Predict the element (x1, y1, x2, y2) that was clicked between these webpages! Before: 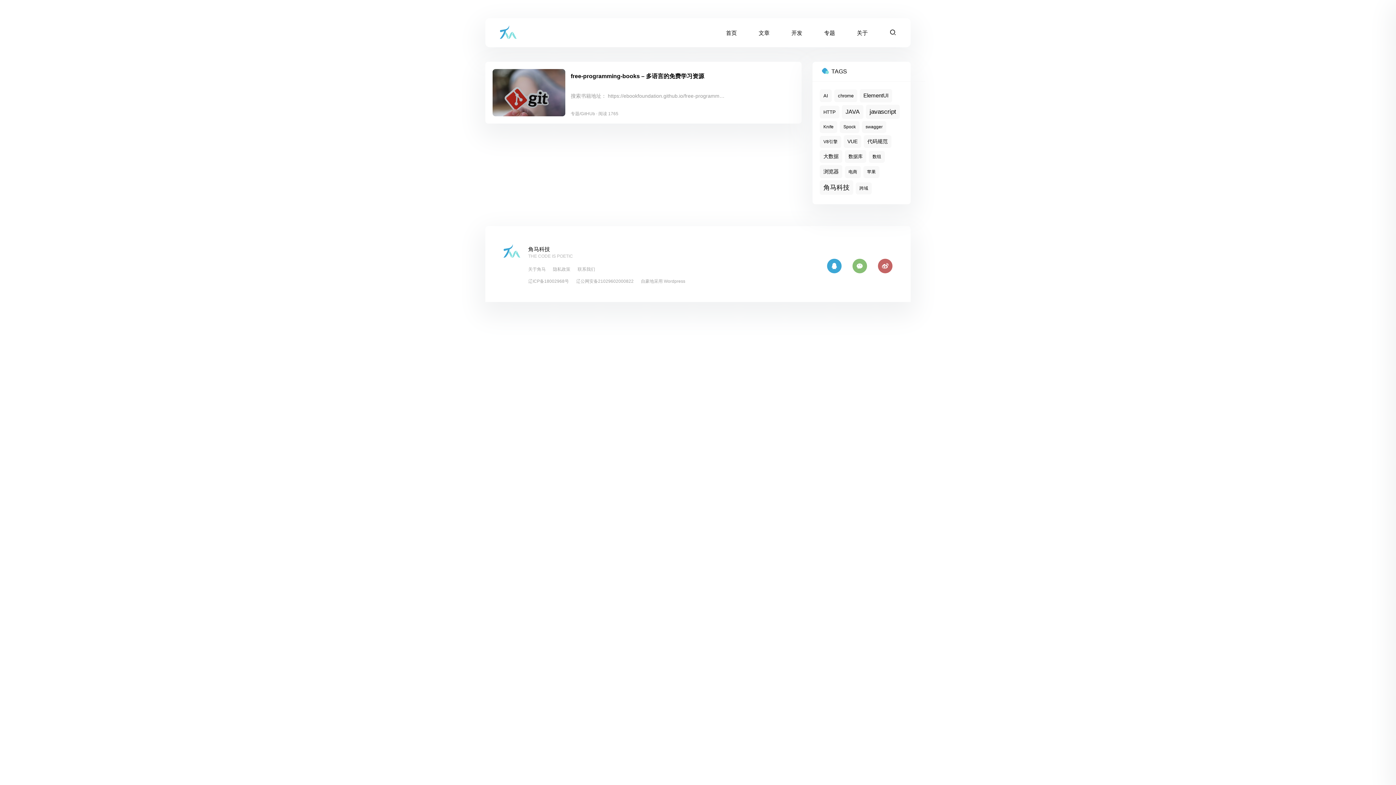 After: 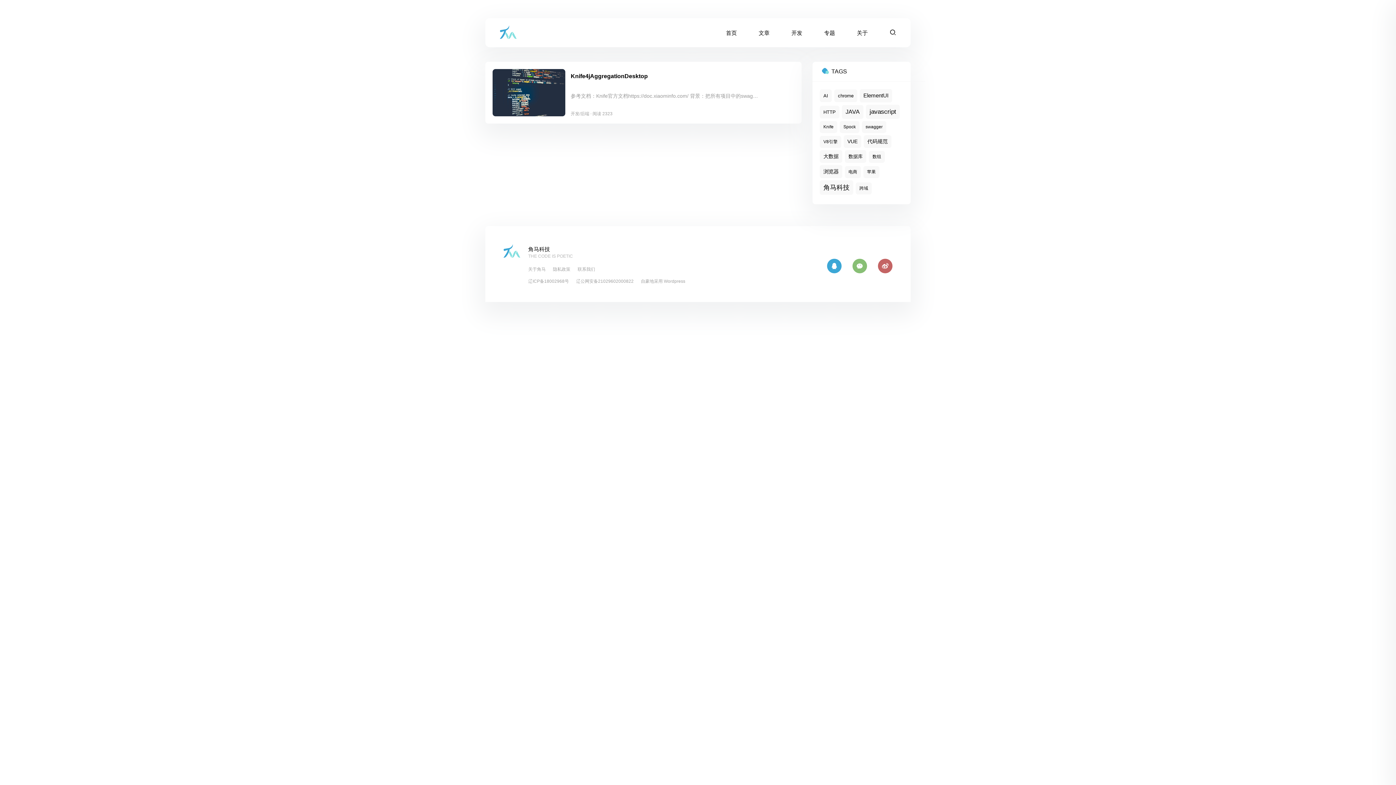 Action: label: swagger (1 项) bbox: (862, 121, 886, 133)